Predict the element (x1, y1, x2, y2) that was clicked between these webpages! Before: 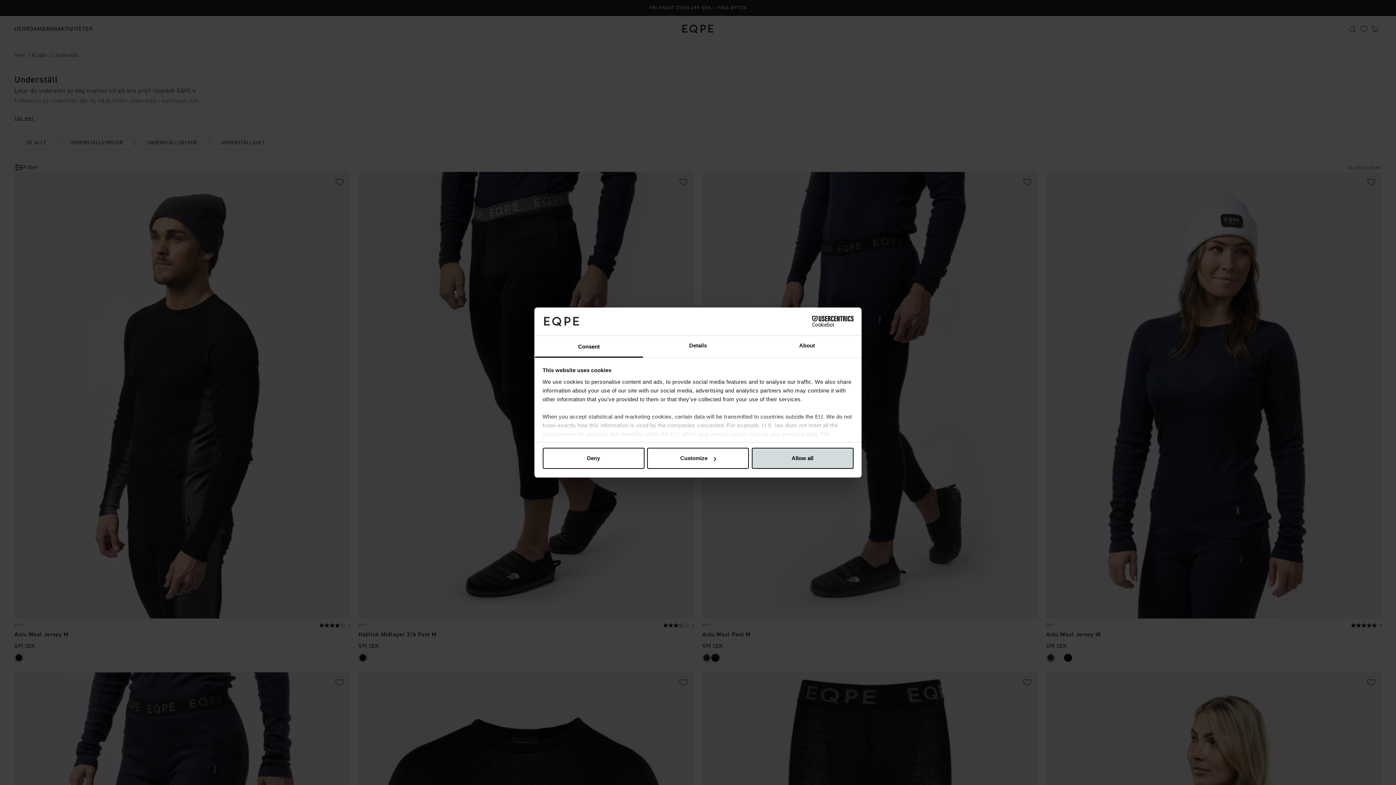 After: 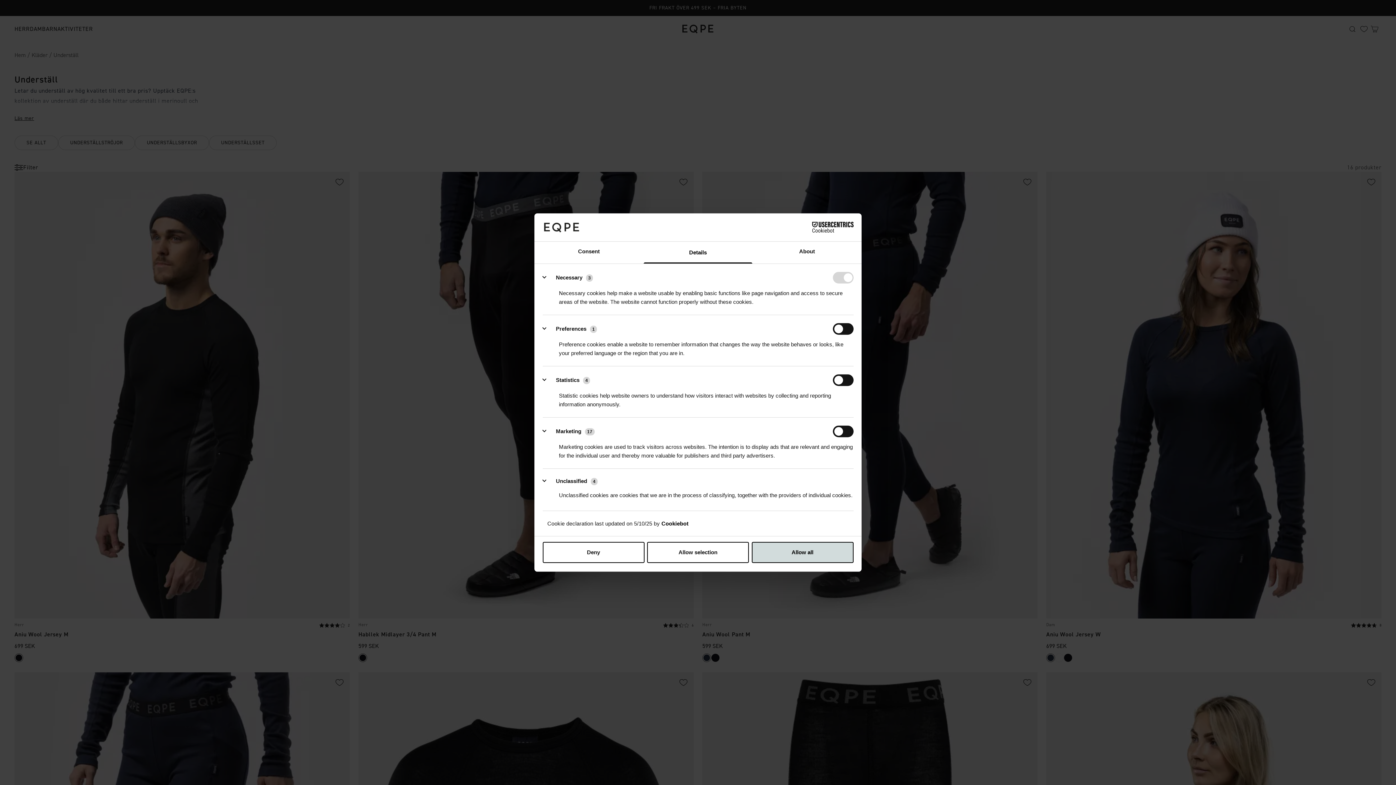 Action: label: Details bbox: (643, 335, 752, 357)